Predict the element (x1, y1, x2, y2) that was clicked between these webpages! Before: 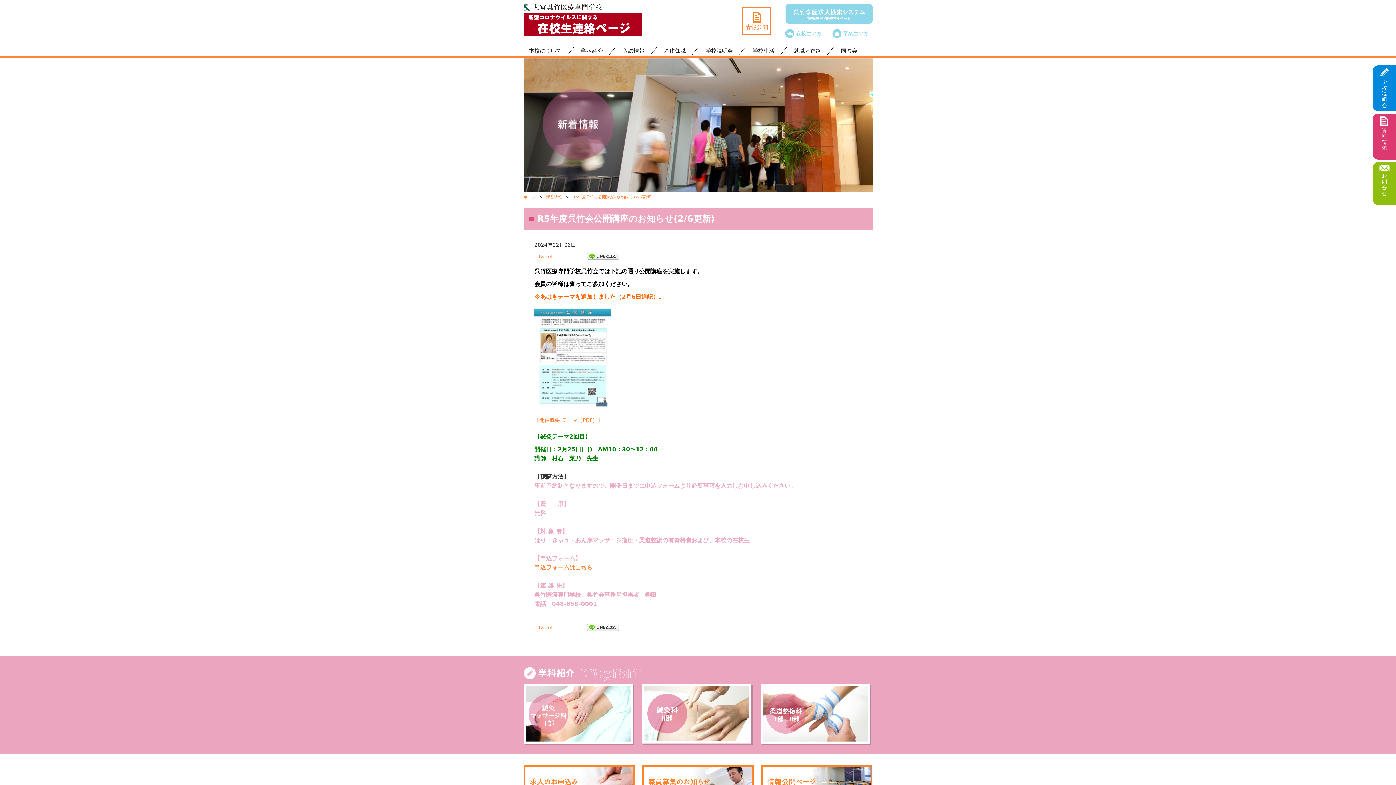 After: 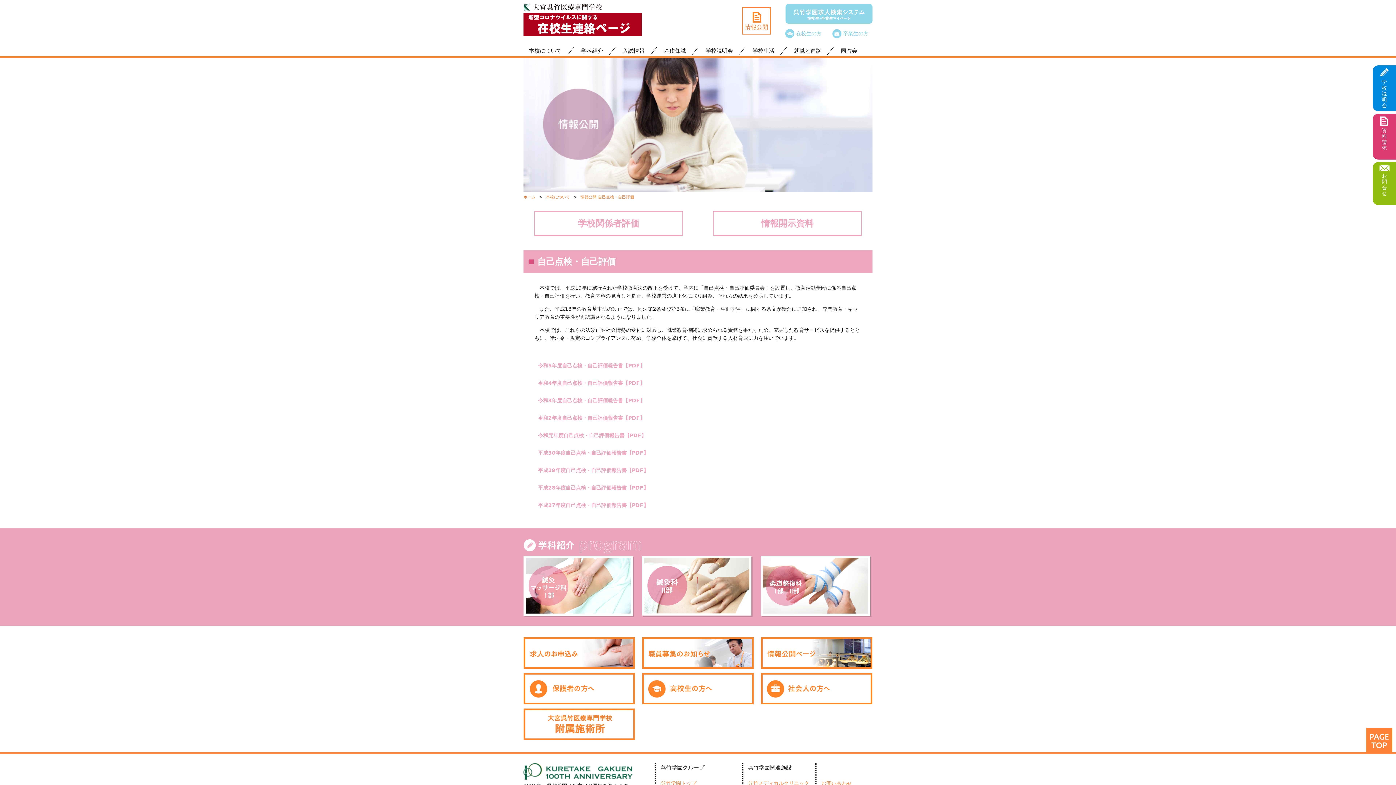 Action: bbox: (761, 765, 872, 799)